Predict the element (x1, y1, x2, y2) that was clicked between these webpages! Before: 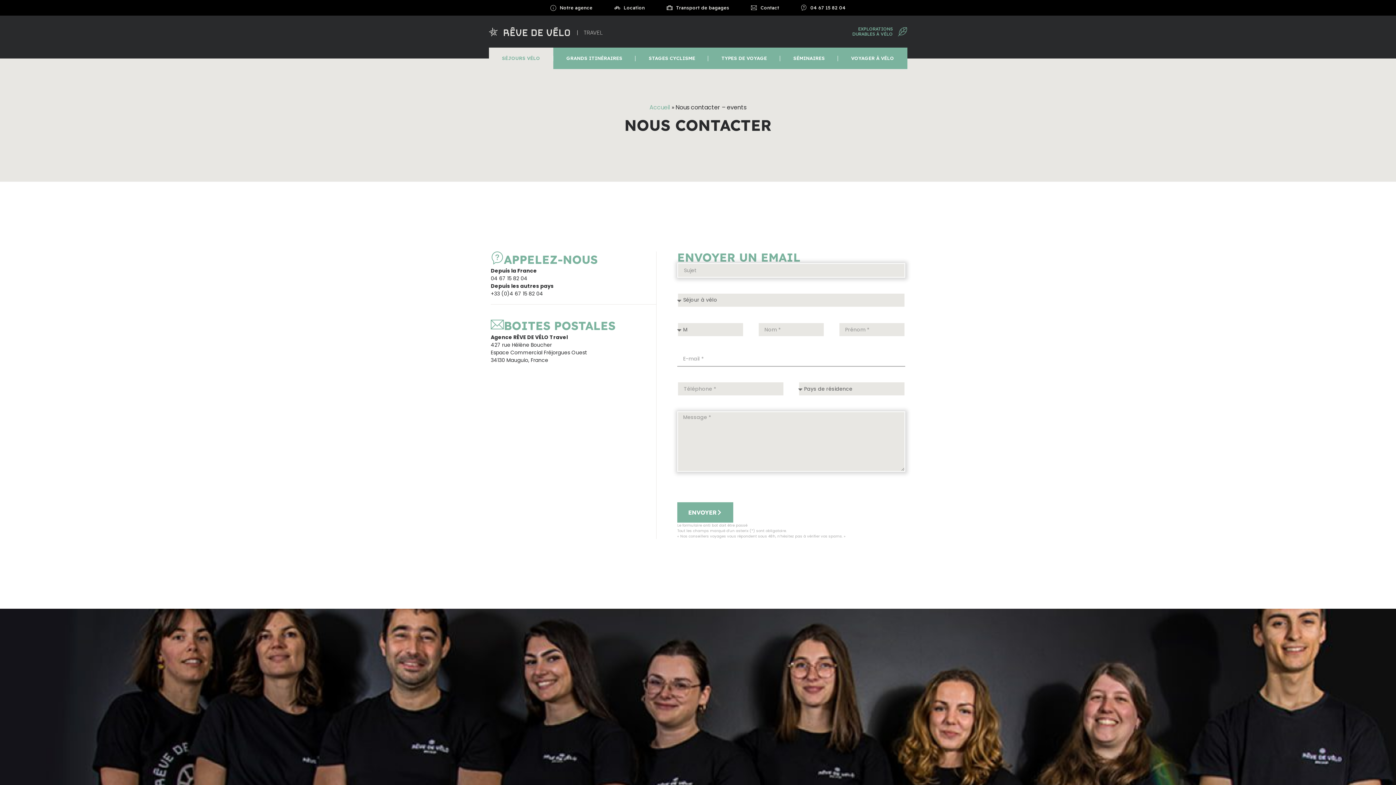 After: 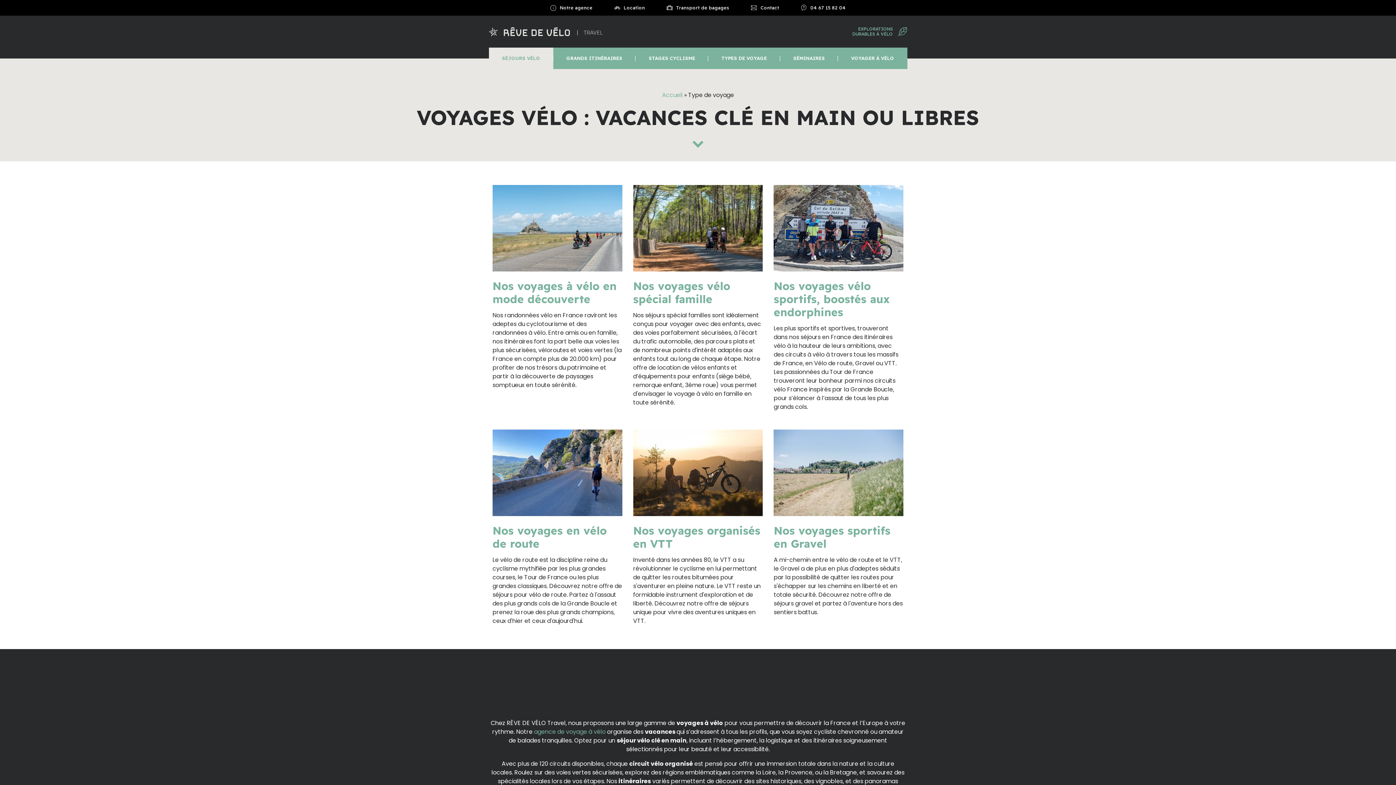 Action: bbox: (708, 47, 780, 69) label: TYPES DE VOYAGE